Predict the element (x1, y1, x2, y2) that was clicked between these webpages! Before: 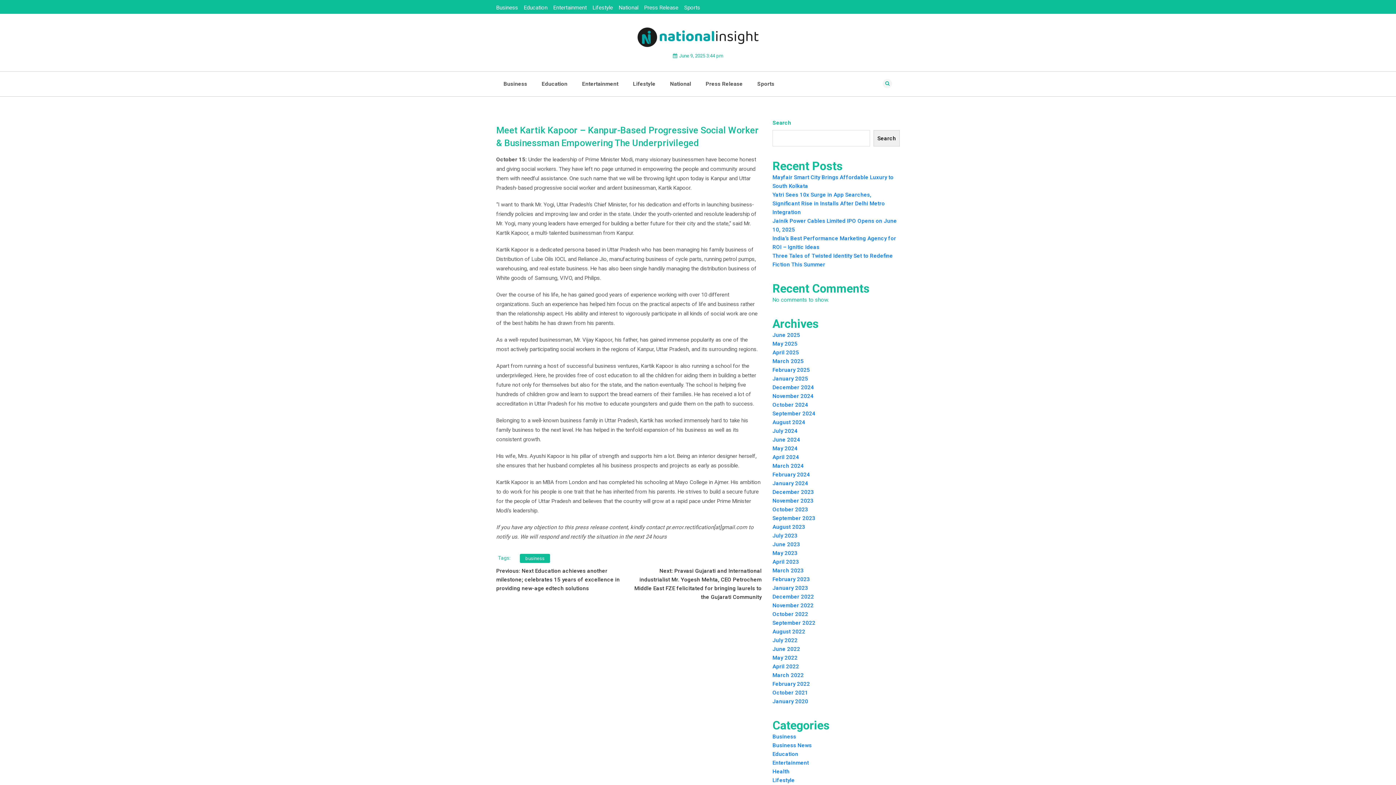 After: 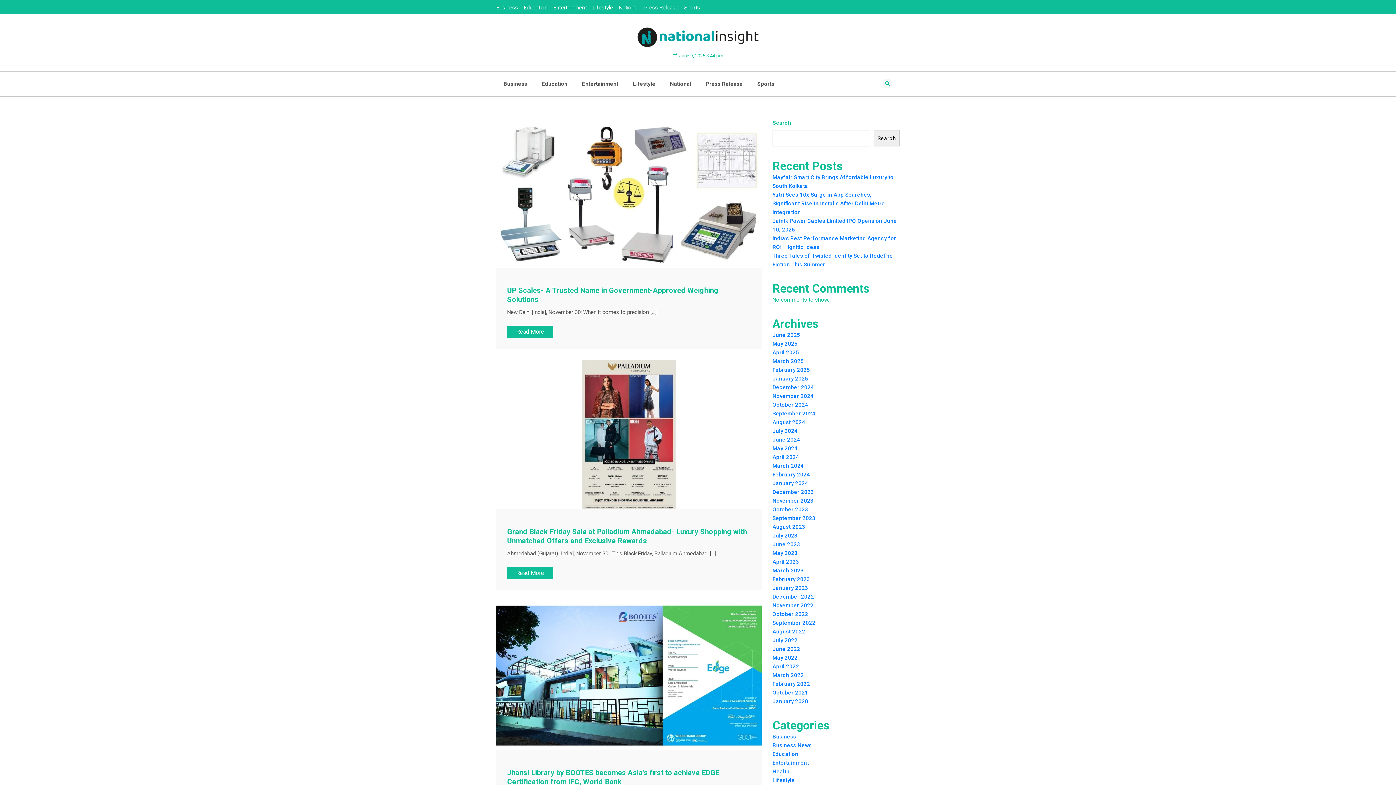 Action: bbox: (772, 393, 813, 399) label: November 2024